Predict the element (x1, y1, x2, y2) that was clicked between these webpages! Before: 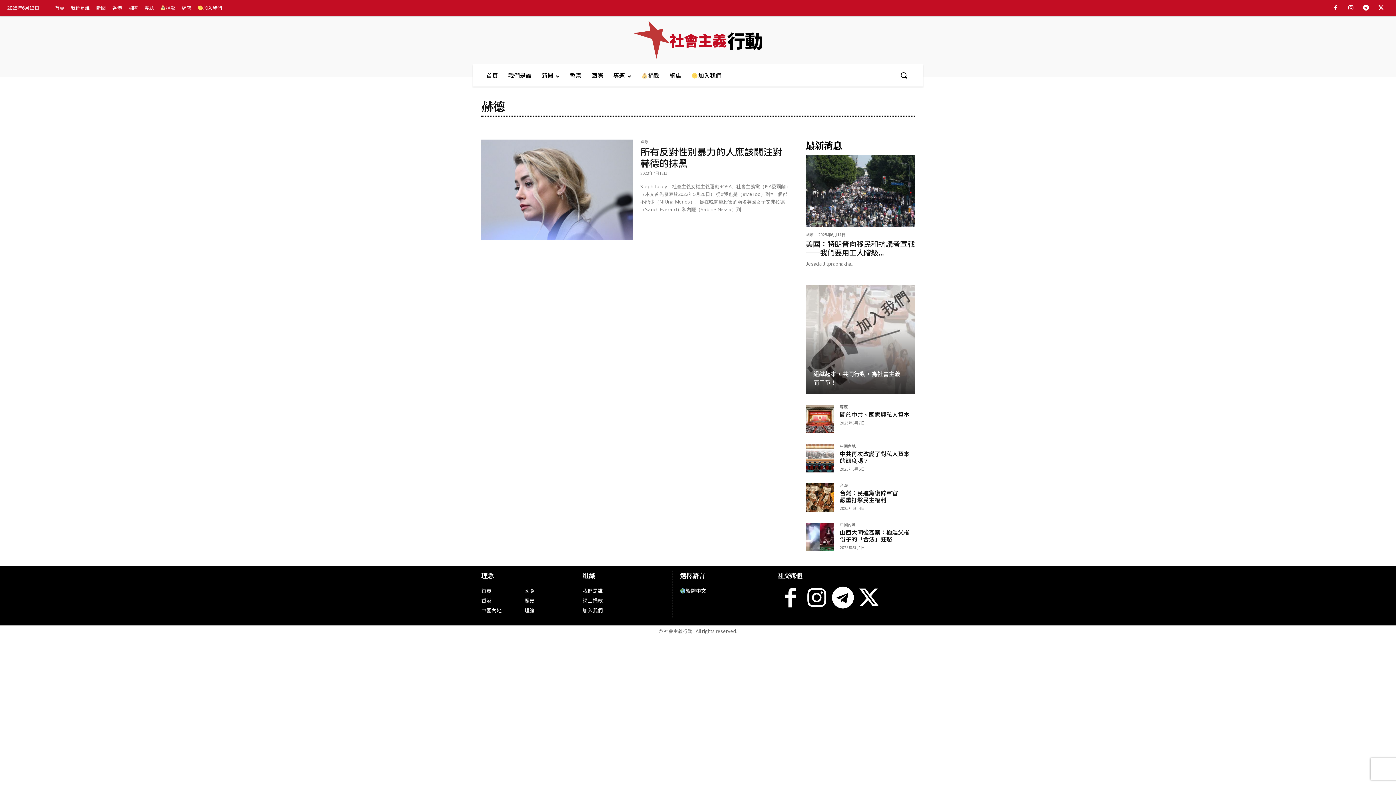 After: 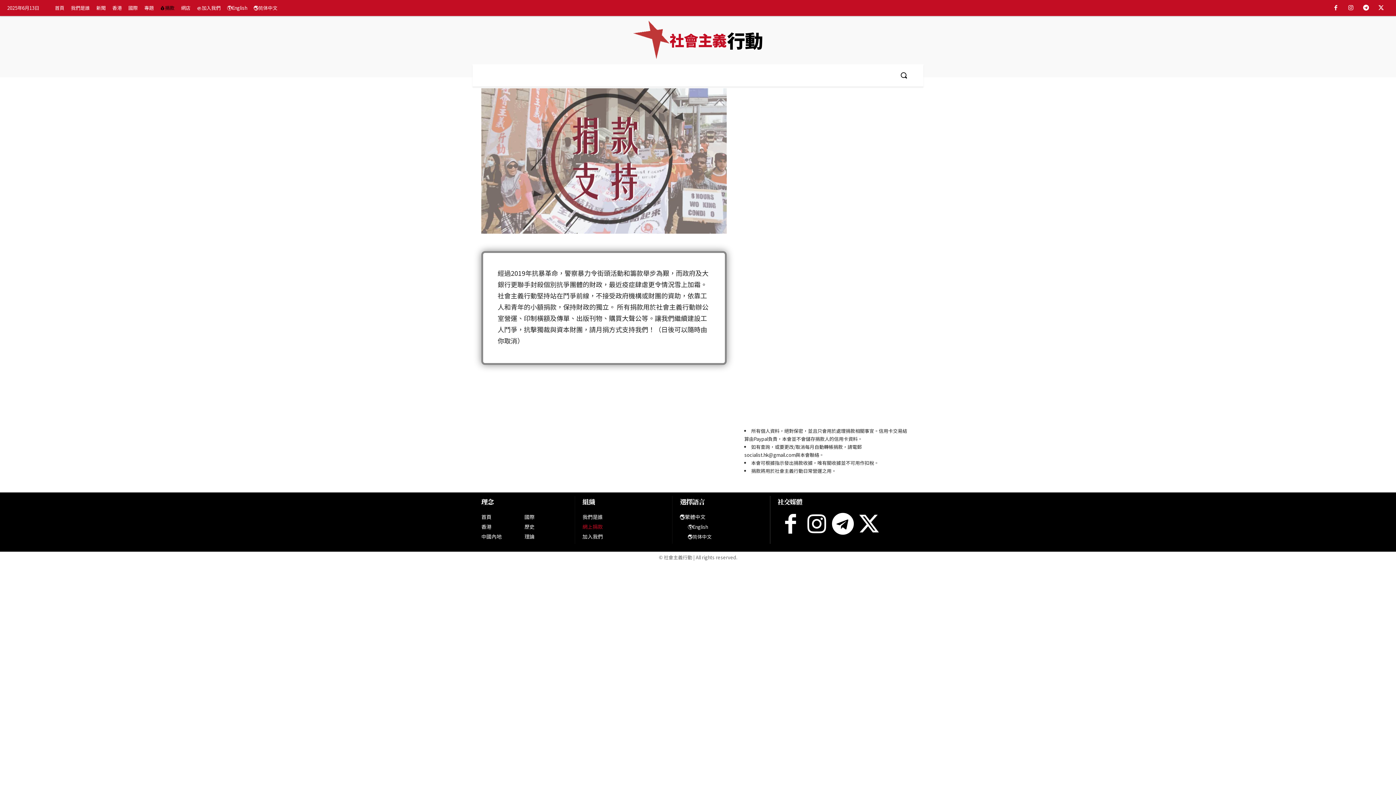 Action: bbox: (645, 64, 672, 86) label: 💰捐款